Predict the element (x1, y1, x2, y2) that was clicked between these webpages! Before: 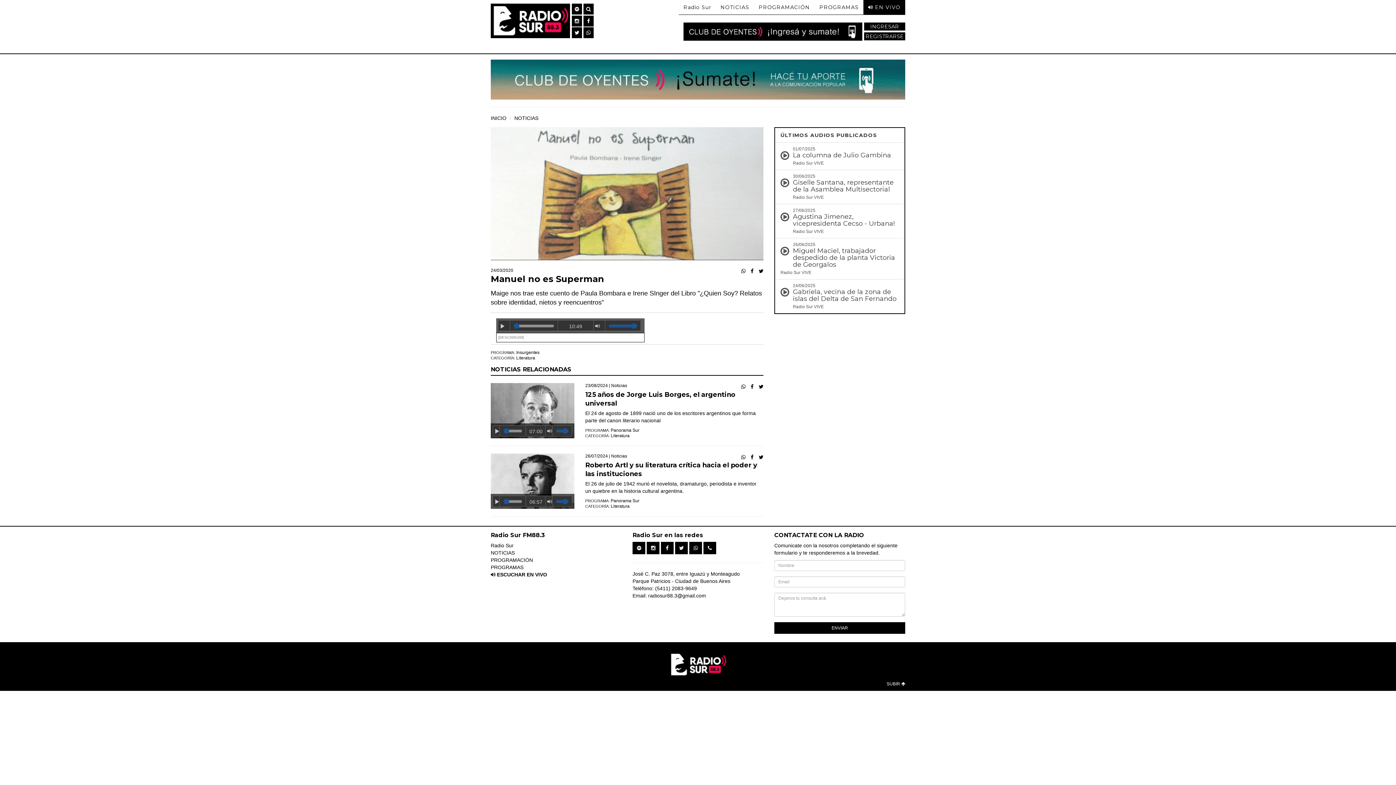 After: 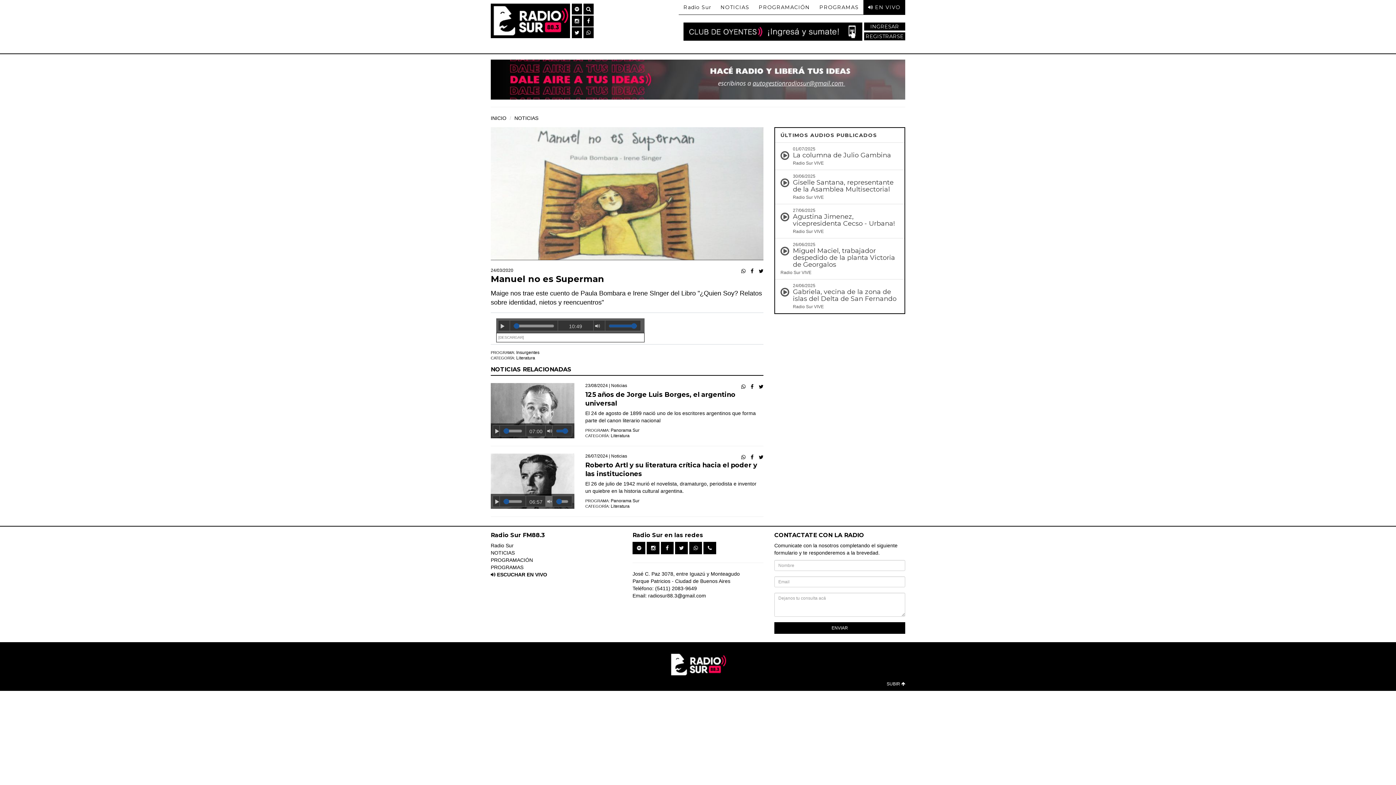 Action: bbox: (545, 496, 552, 507)